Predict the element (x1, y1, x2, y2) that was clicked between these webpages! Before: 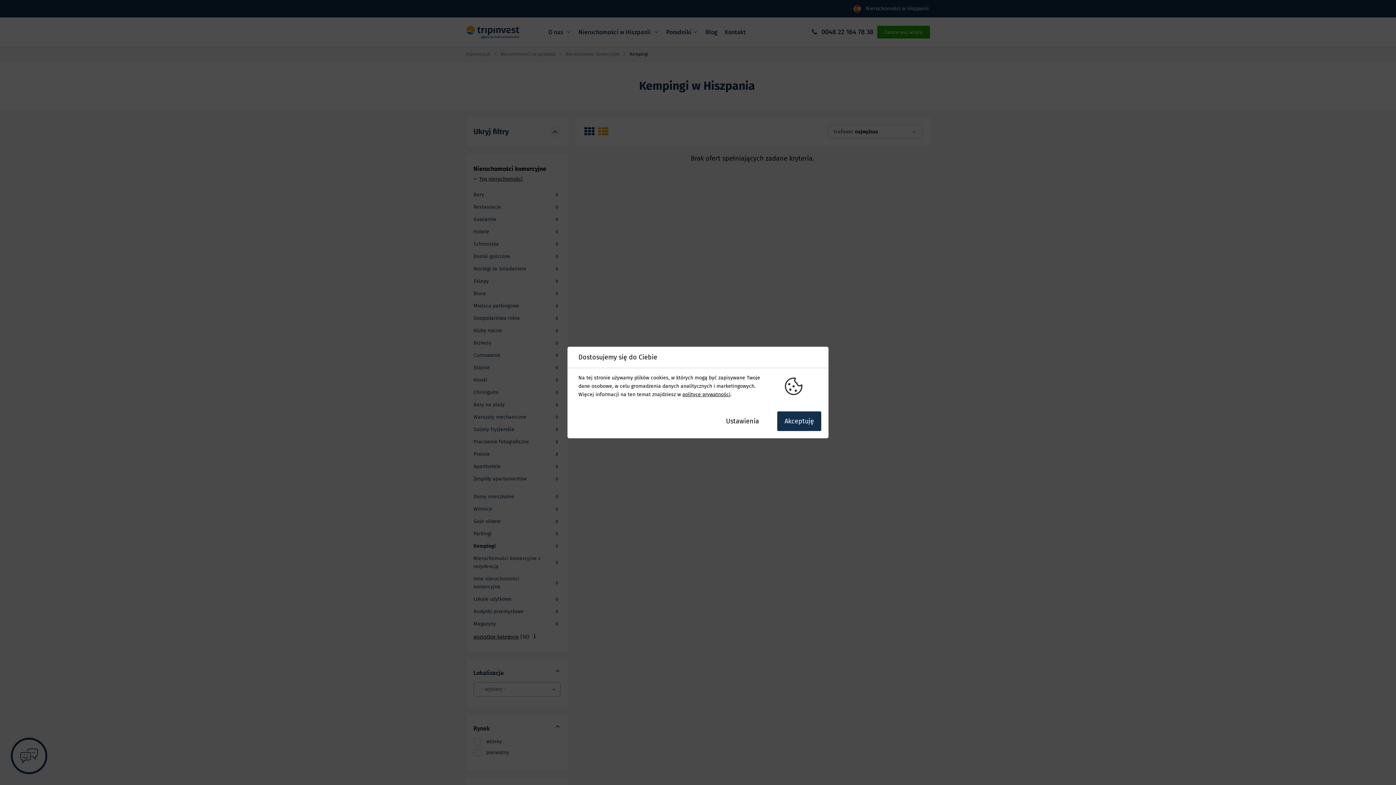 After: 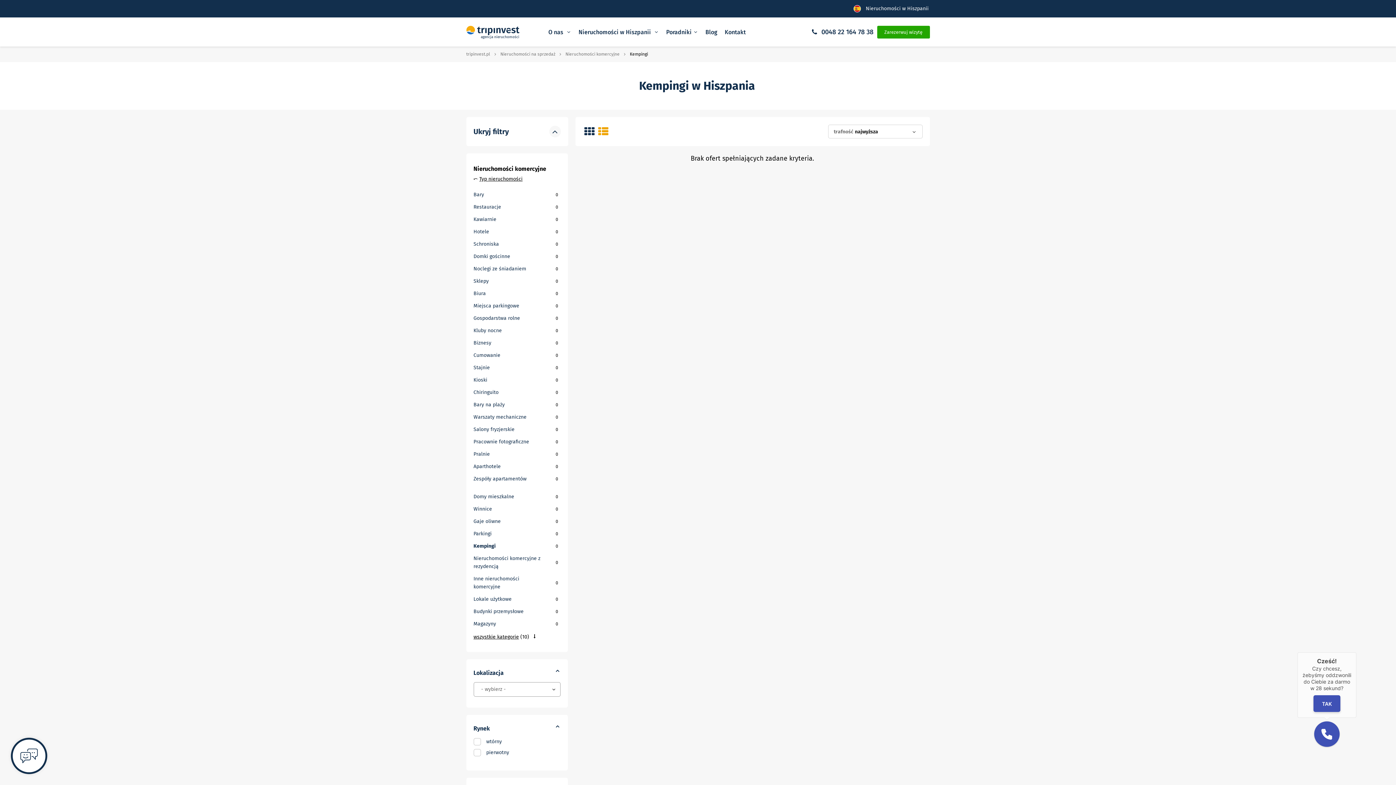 Action: label: Akceptuję bbox: (777, 411, 821, 431)